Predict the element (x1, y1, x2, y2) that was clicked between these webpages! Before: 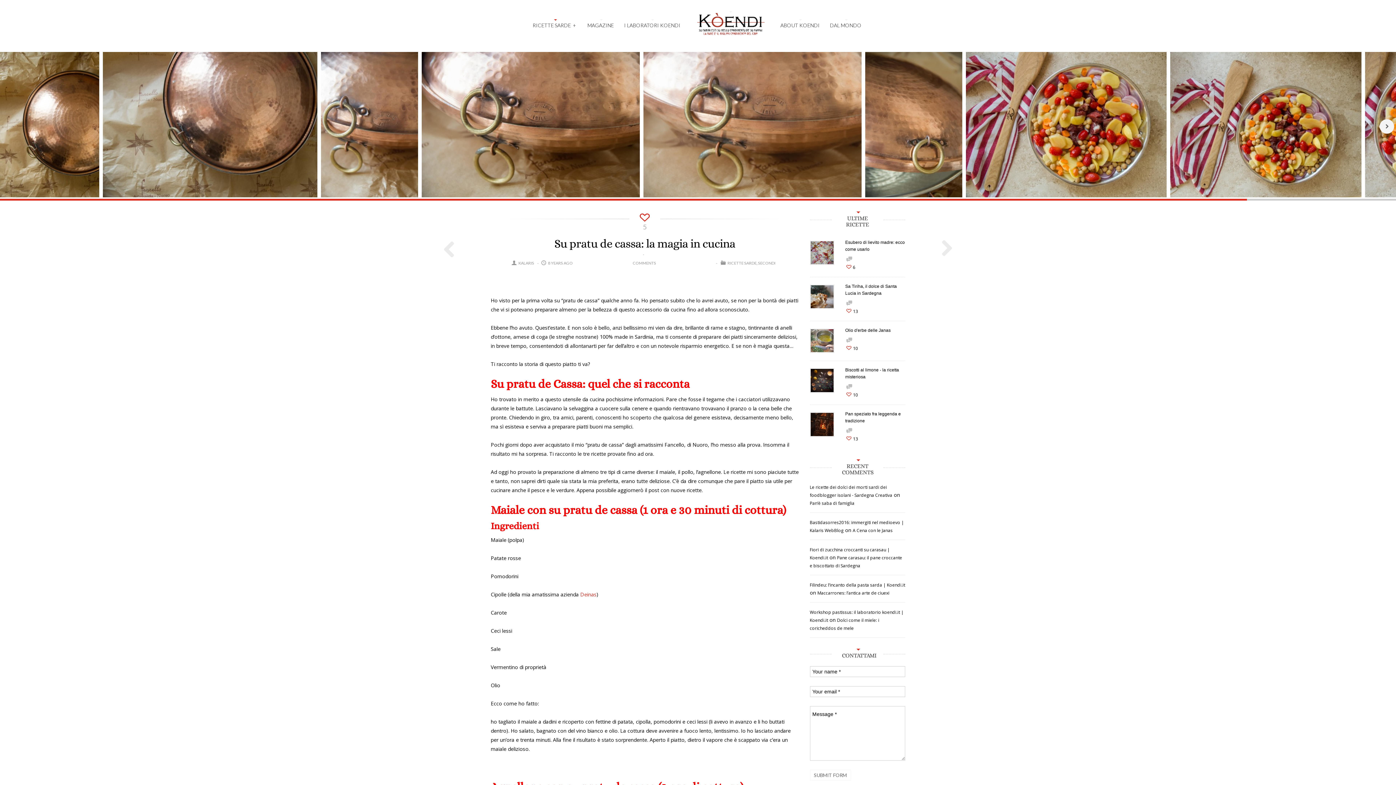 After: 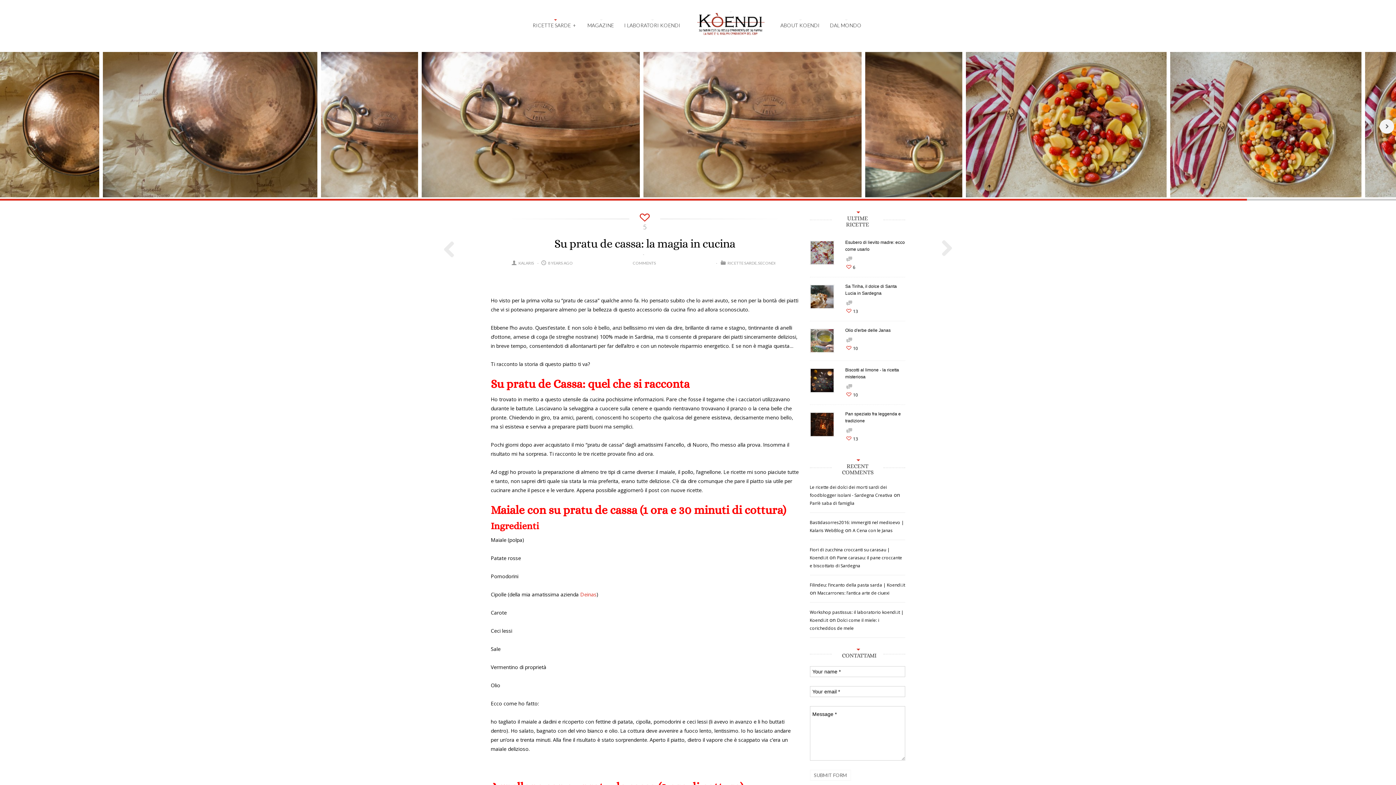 Action: label:  COMMENTS bbox: (576, 256, 712, 265)